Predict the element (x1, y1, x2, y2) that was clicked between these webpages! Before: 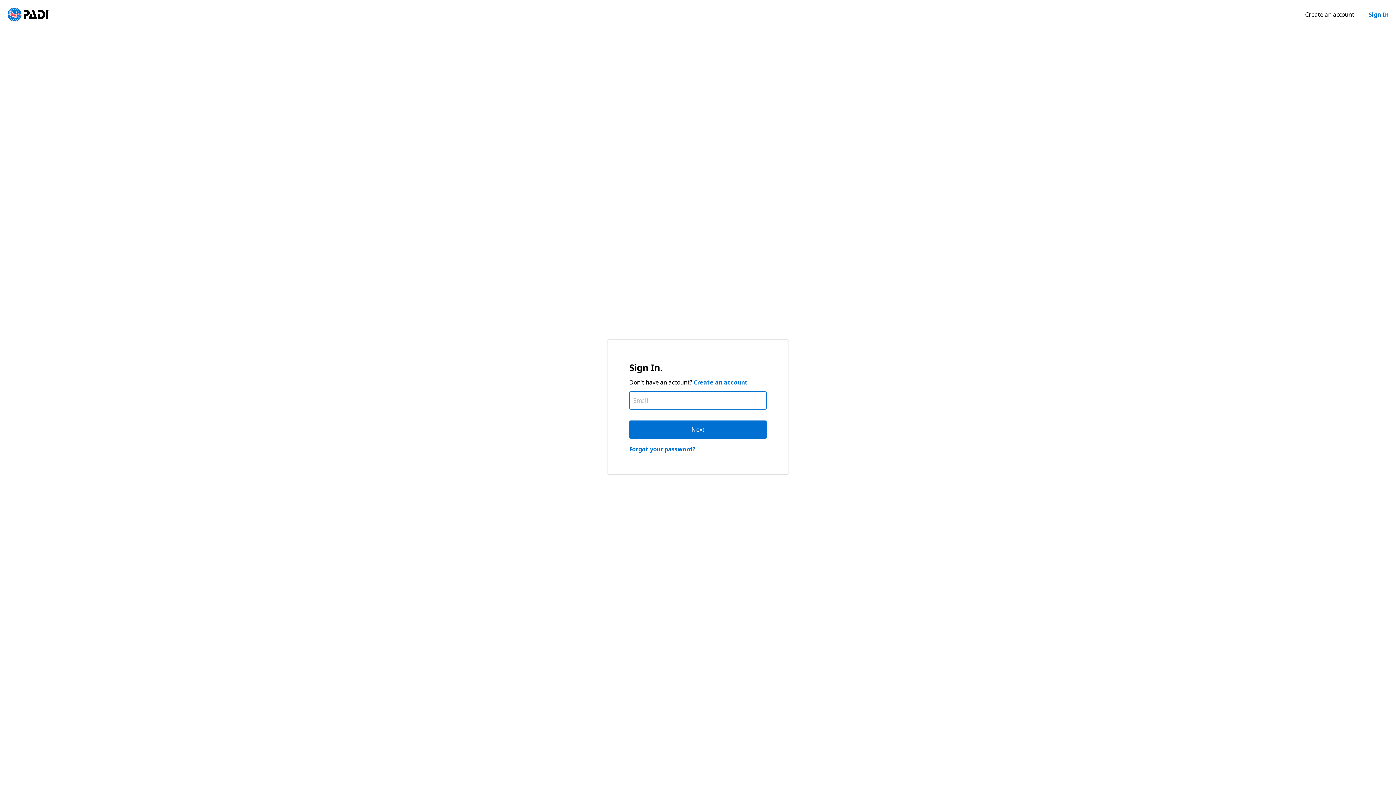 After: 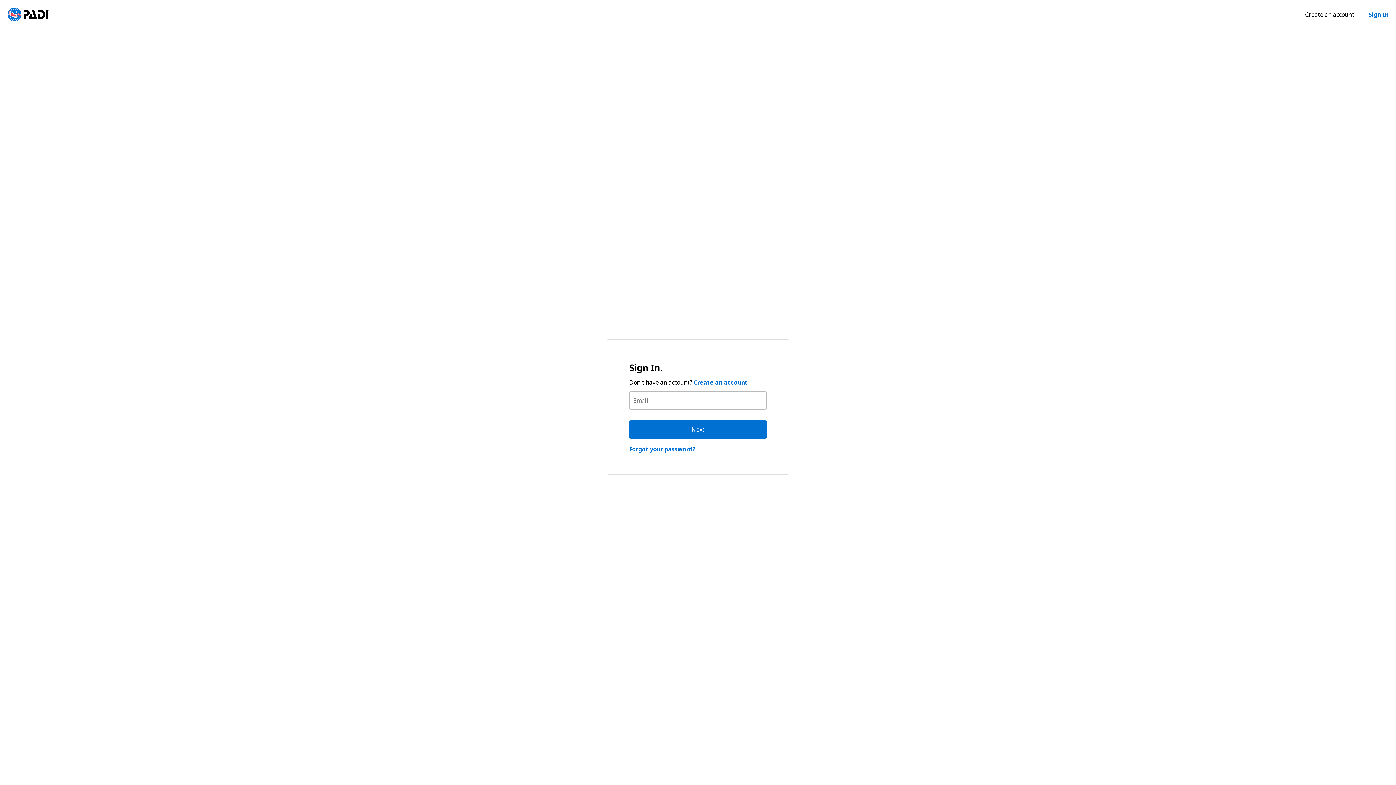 Action: label: Sign In bbox: (1361, 0, 1396, 29)